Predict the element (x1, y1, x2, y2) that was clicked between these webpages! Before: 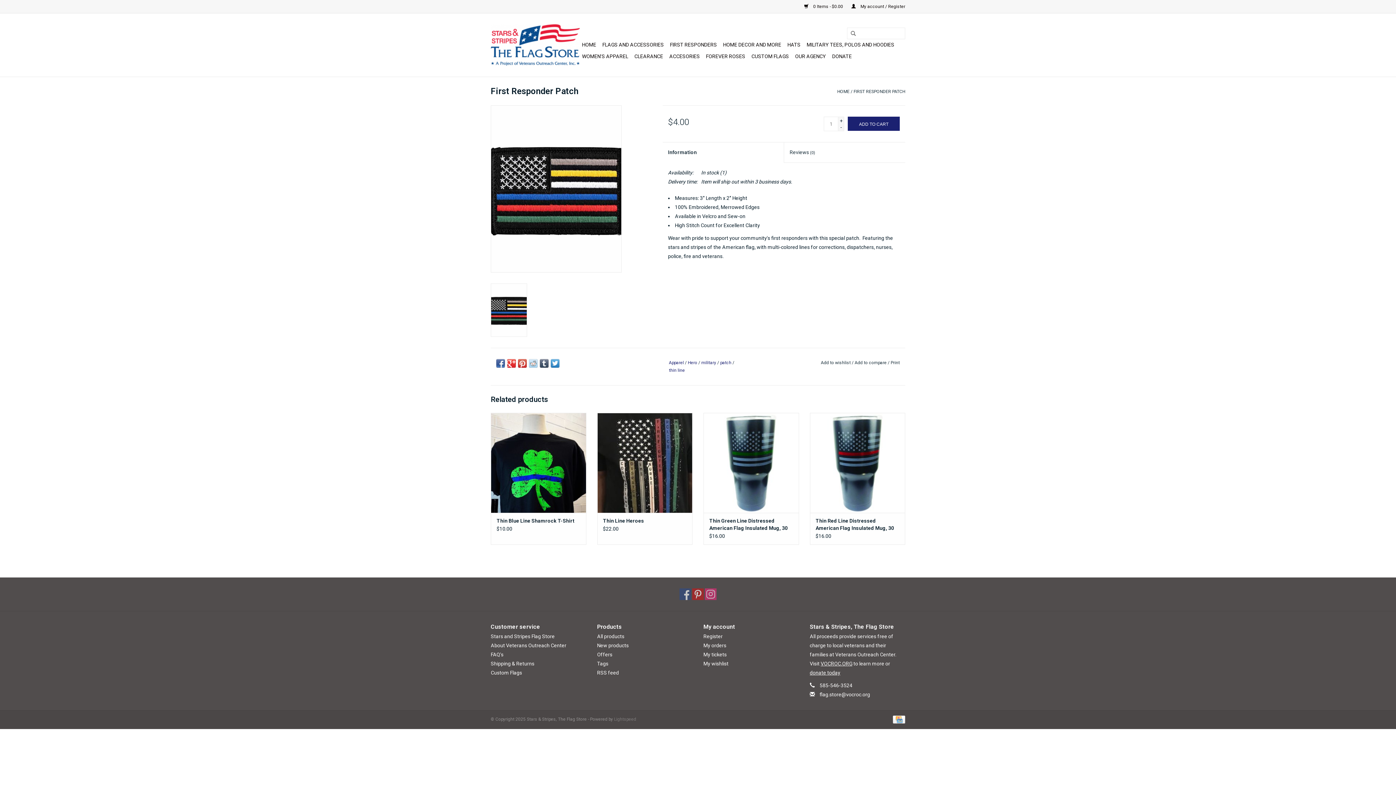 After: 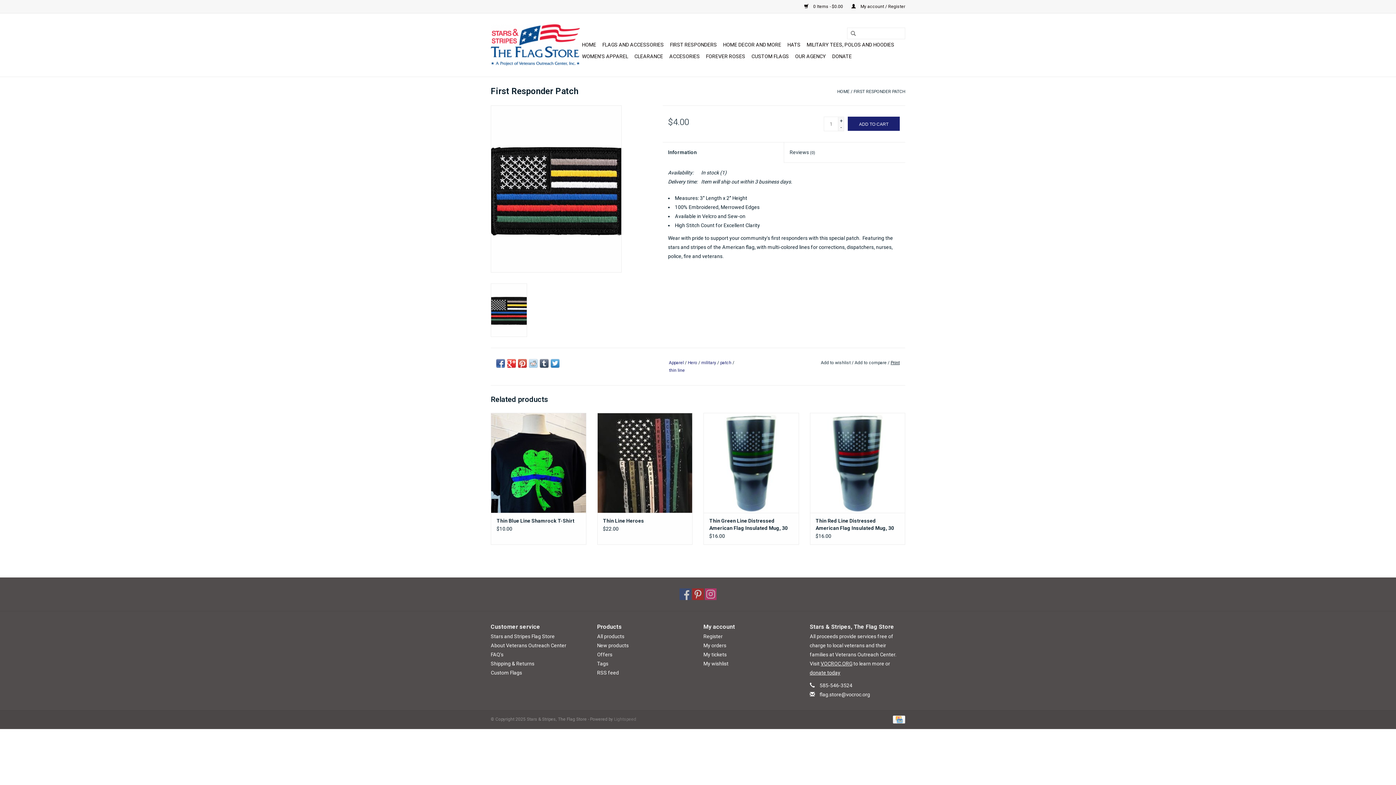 Action: label: Print bbox: (890, 360, 899, 365)